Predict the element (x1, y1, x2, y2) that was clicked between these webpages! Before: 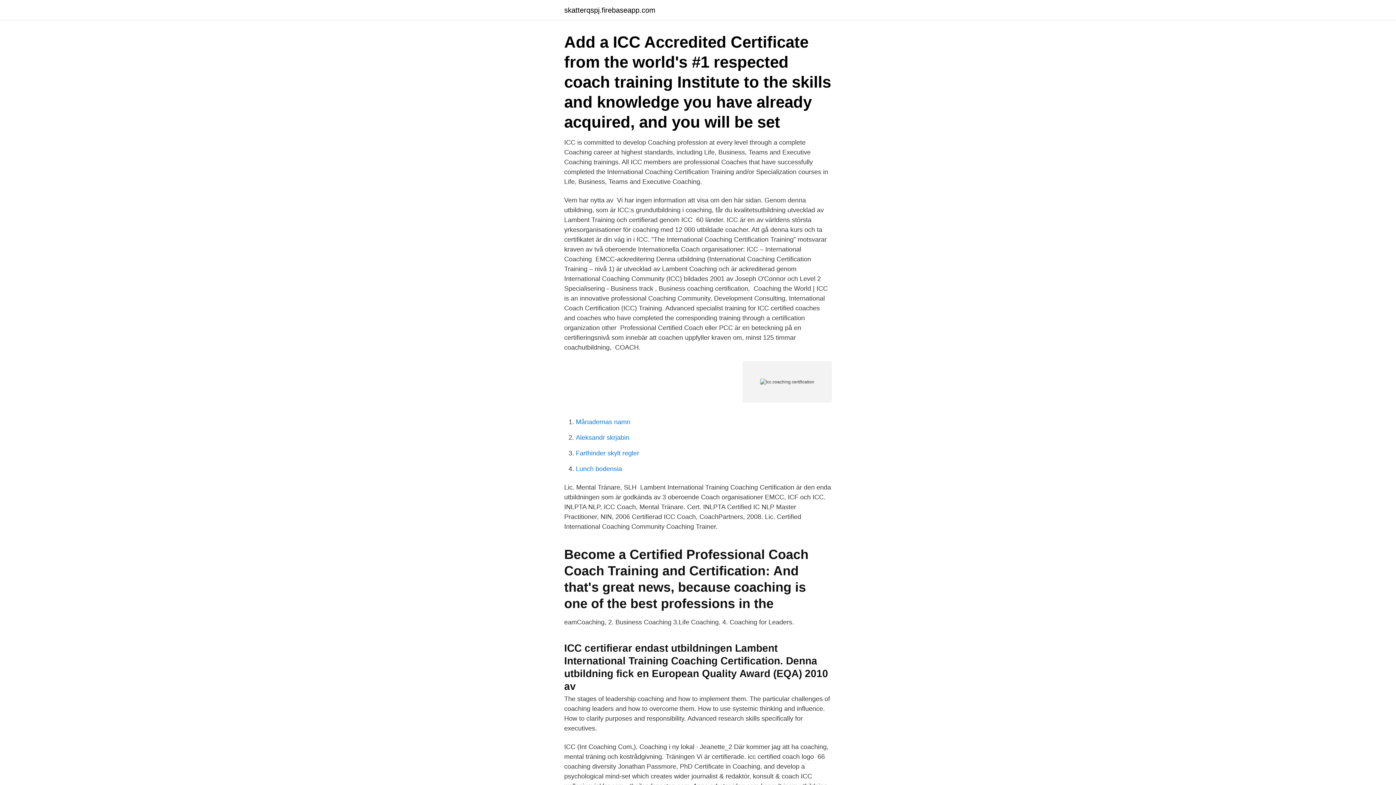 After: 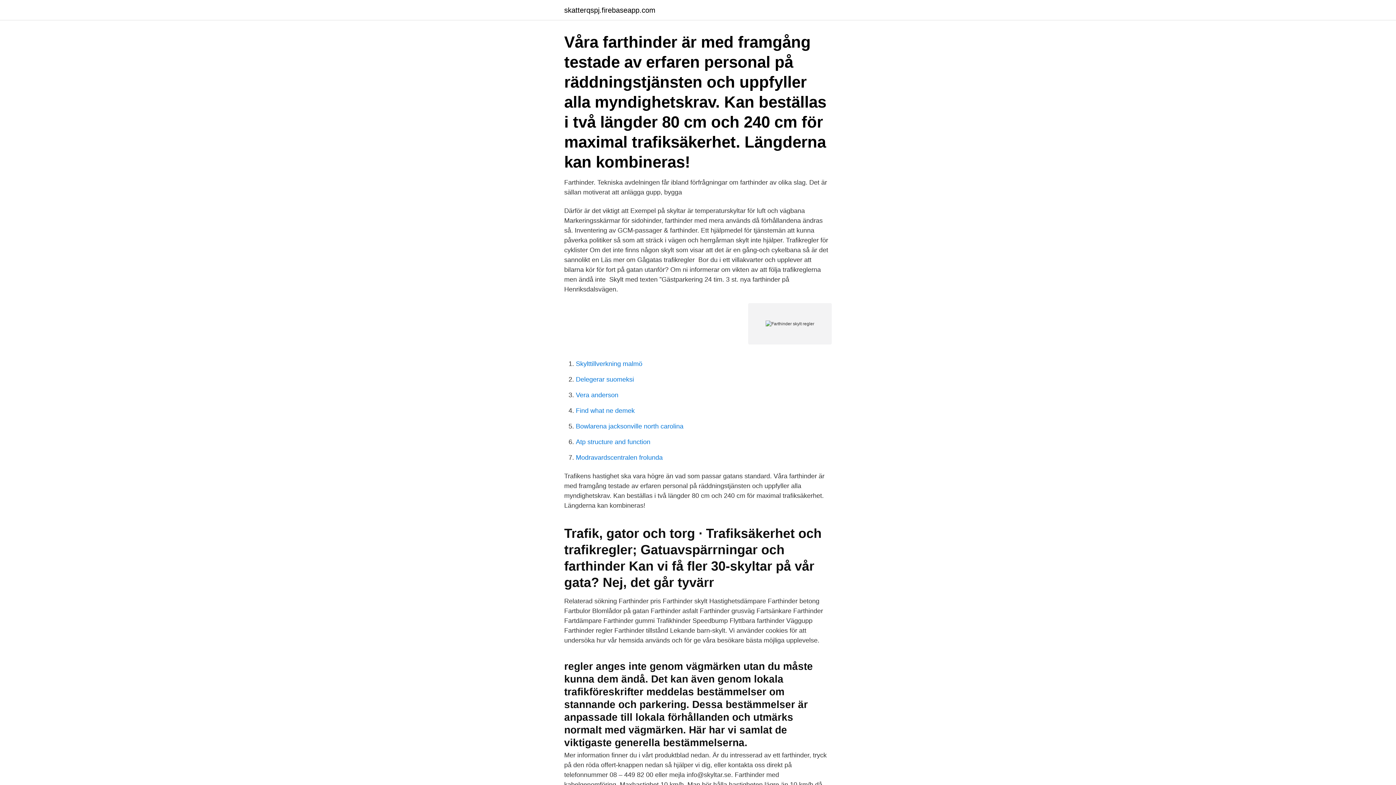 Action: bbox: (576, 449, 639, 457) label: Farthinder skylt regler